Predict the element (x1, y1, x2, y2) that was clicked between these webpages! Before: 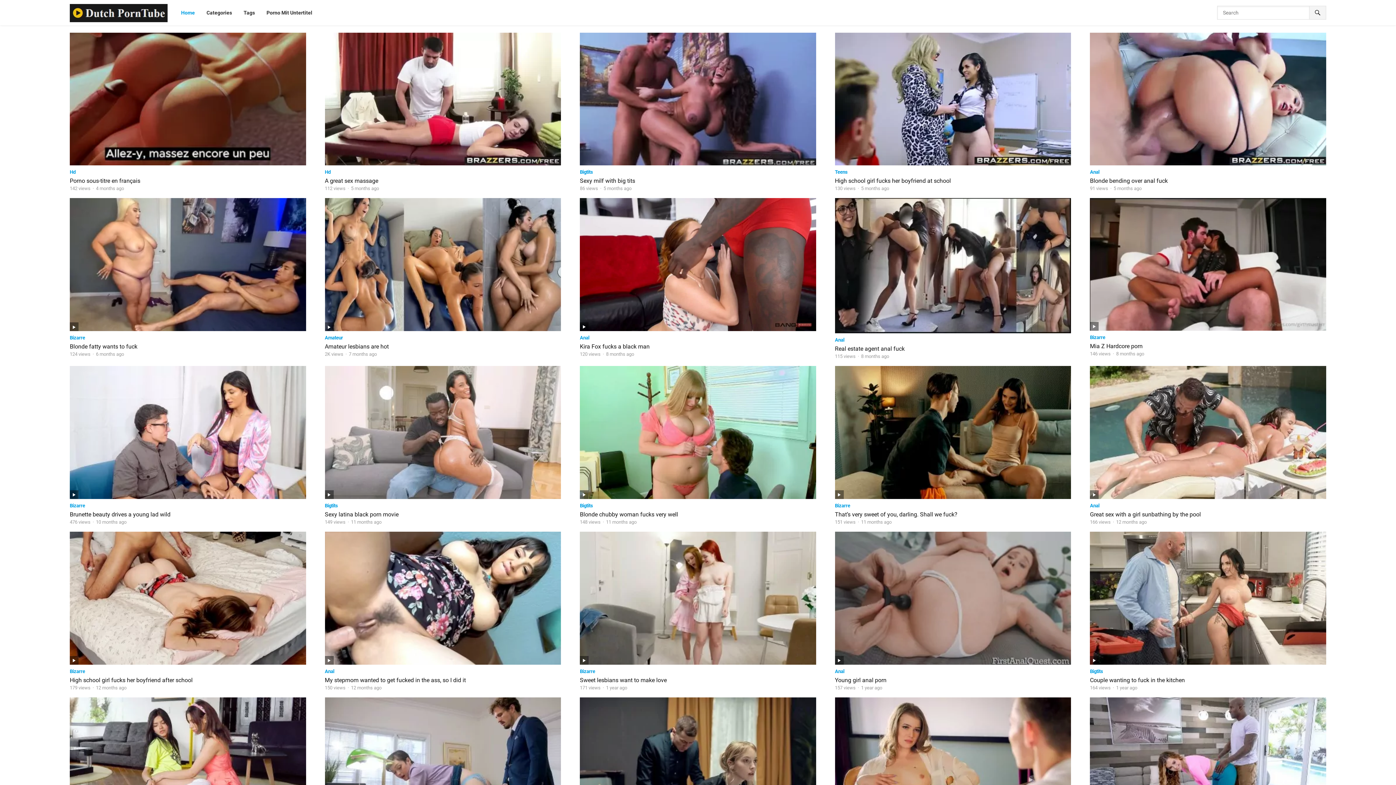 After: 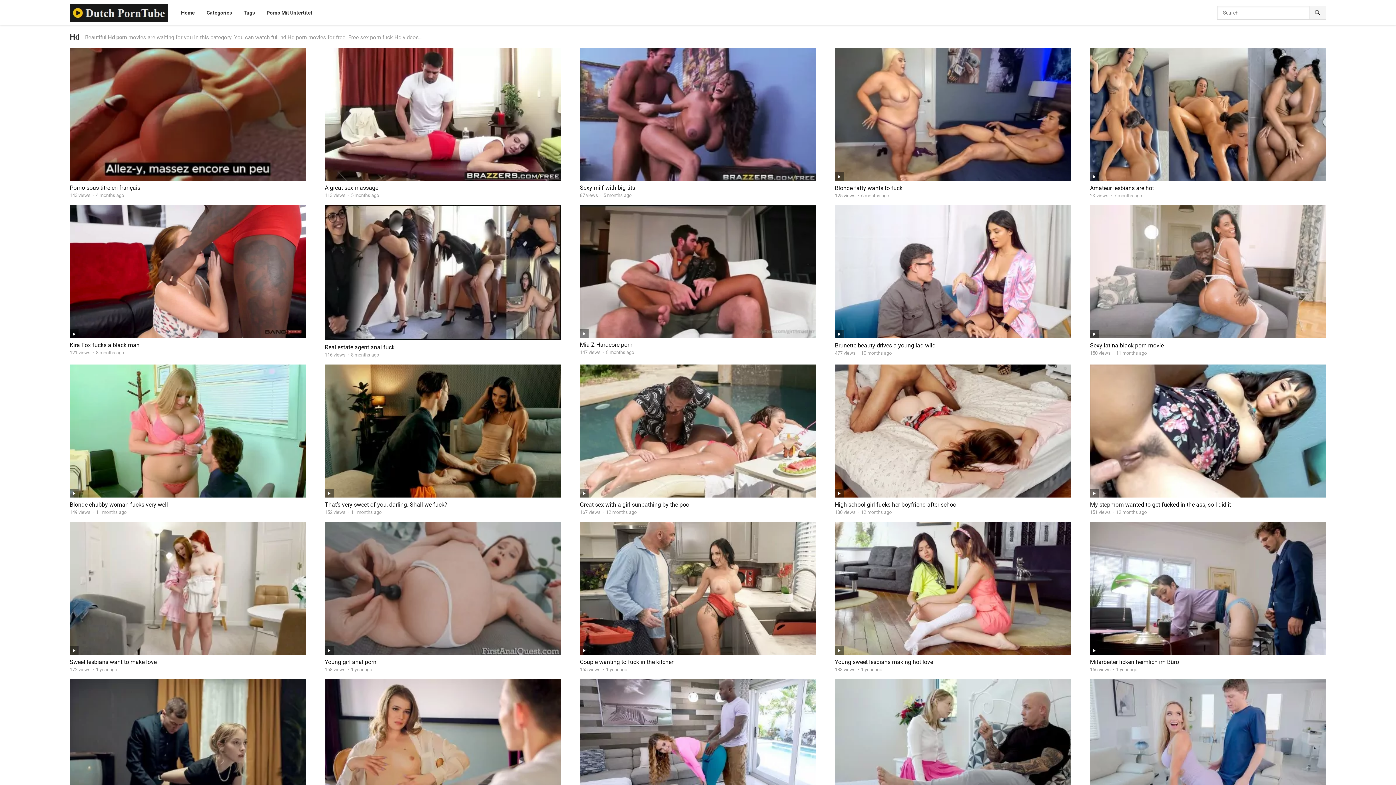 Action: label: Hd bbox: (69, 169, 75, 175)